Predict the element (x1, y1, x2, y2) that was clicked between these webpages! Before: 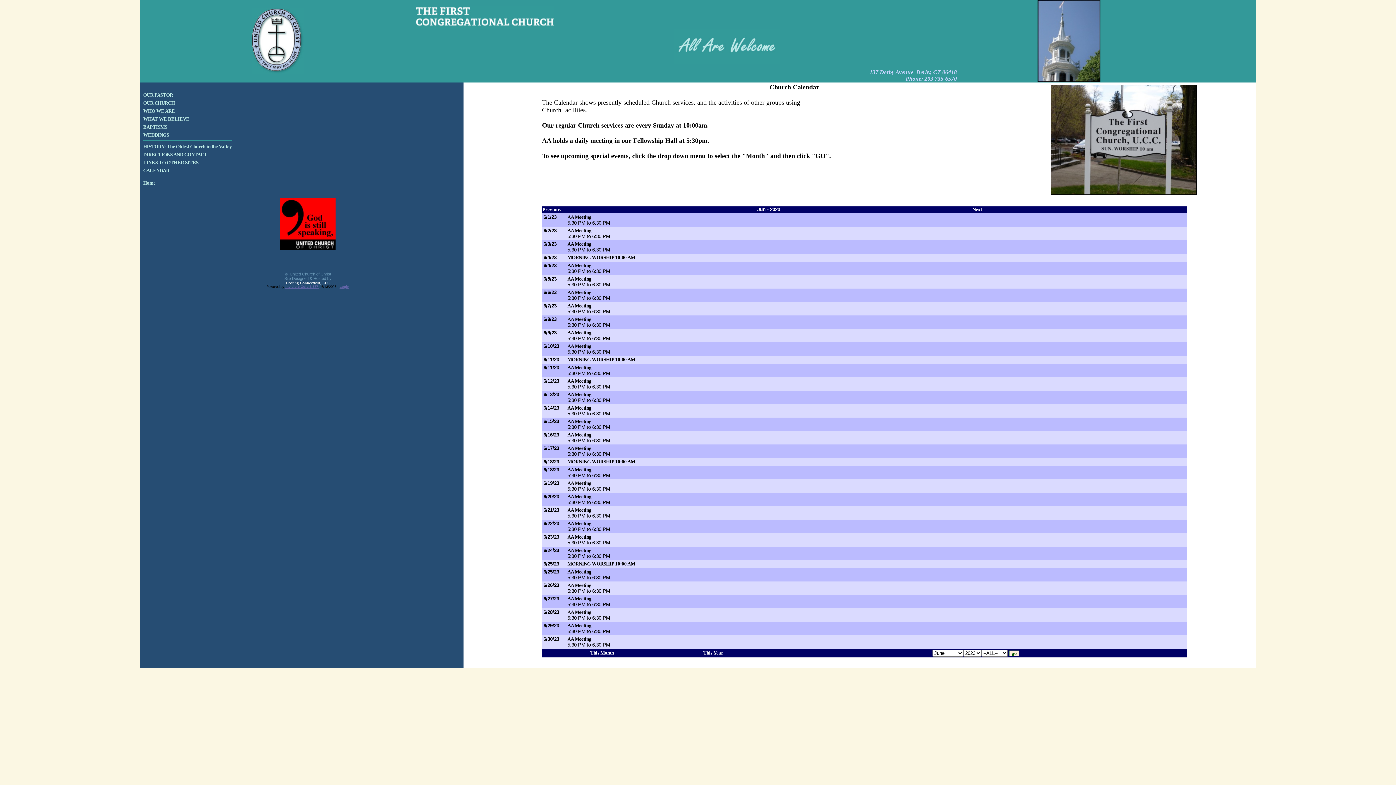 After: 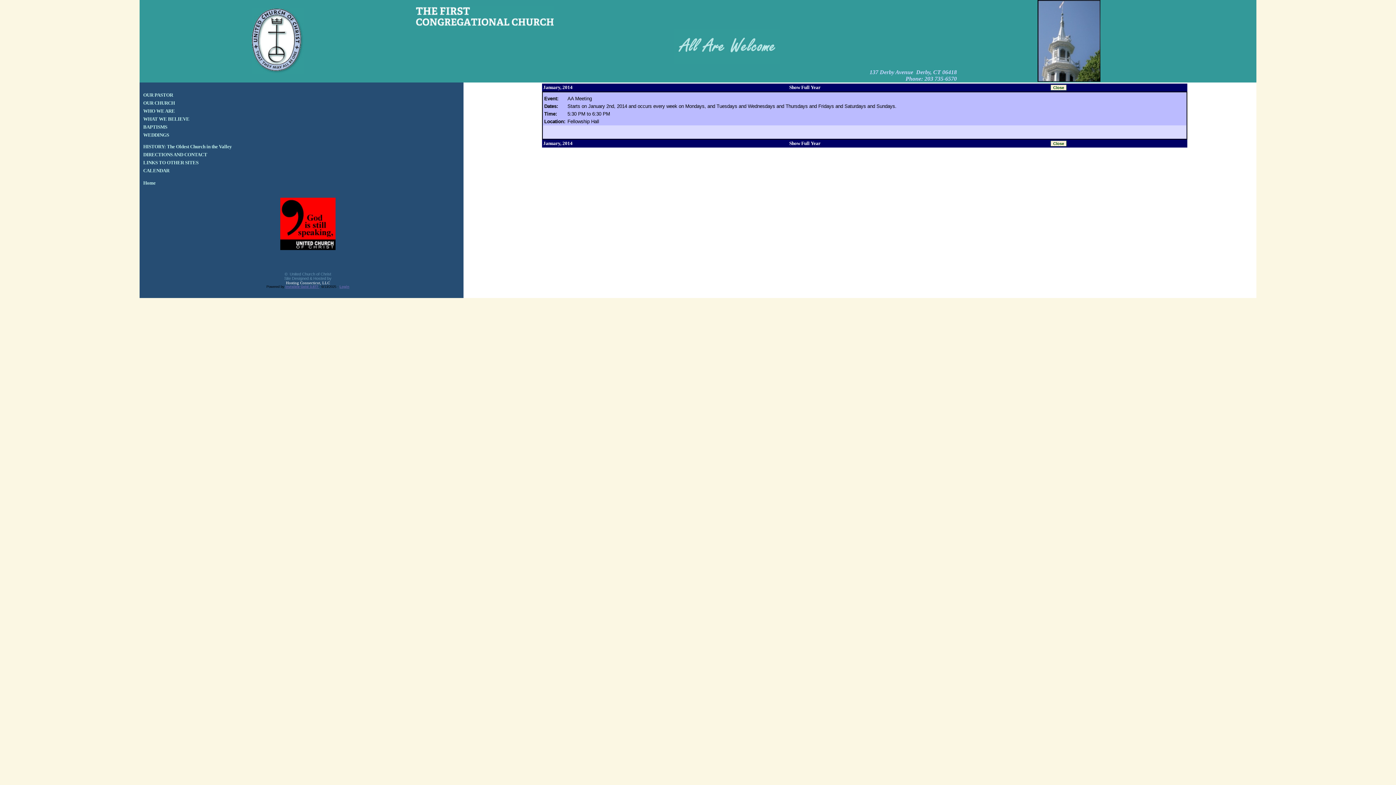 Action: bbox: (567, 609, 591, 615) label: AA Meeting